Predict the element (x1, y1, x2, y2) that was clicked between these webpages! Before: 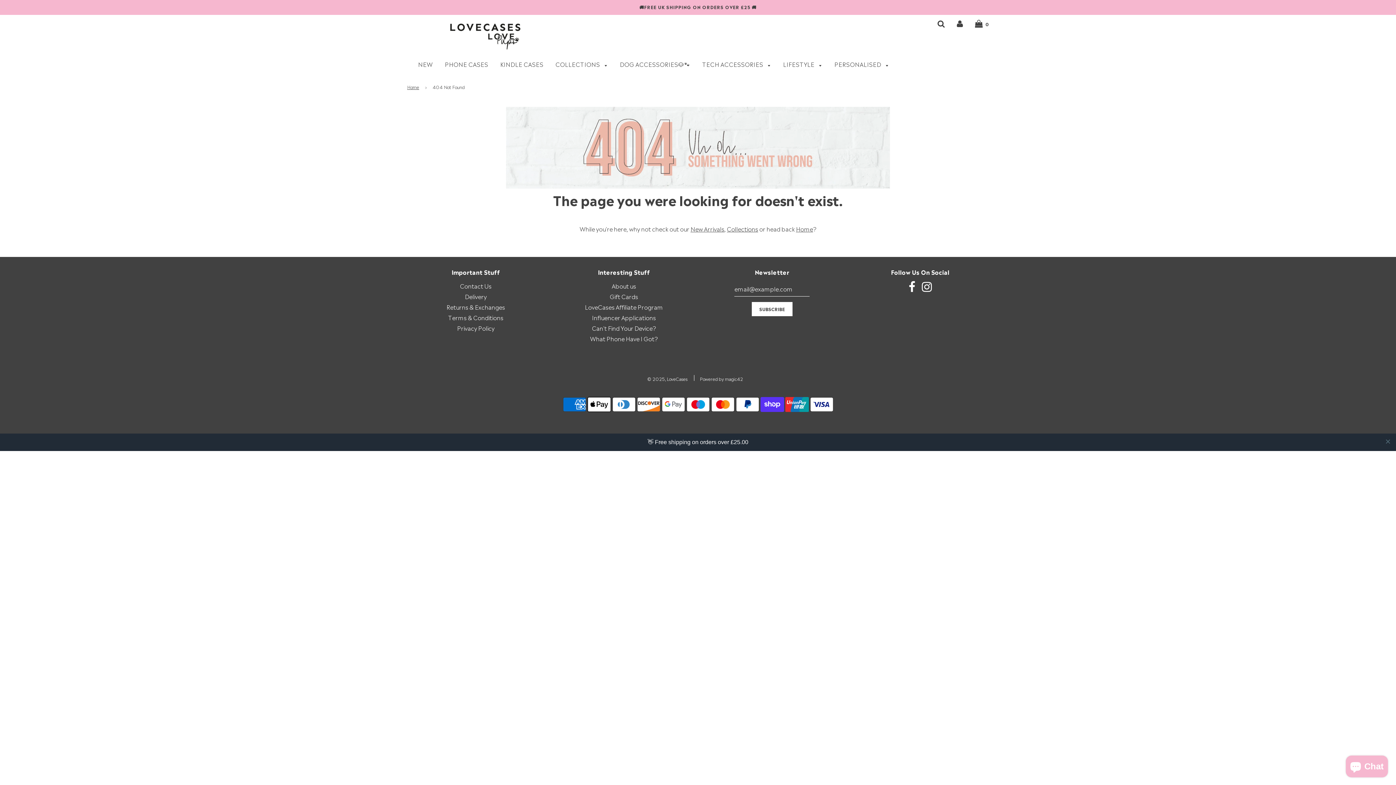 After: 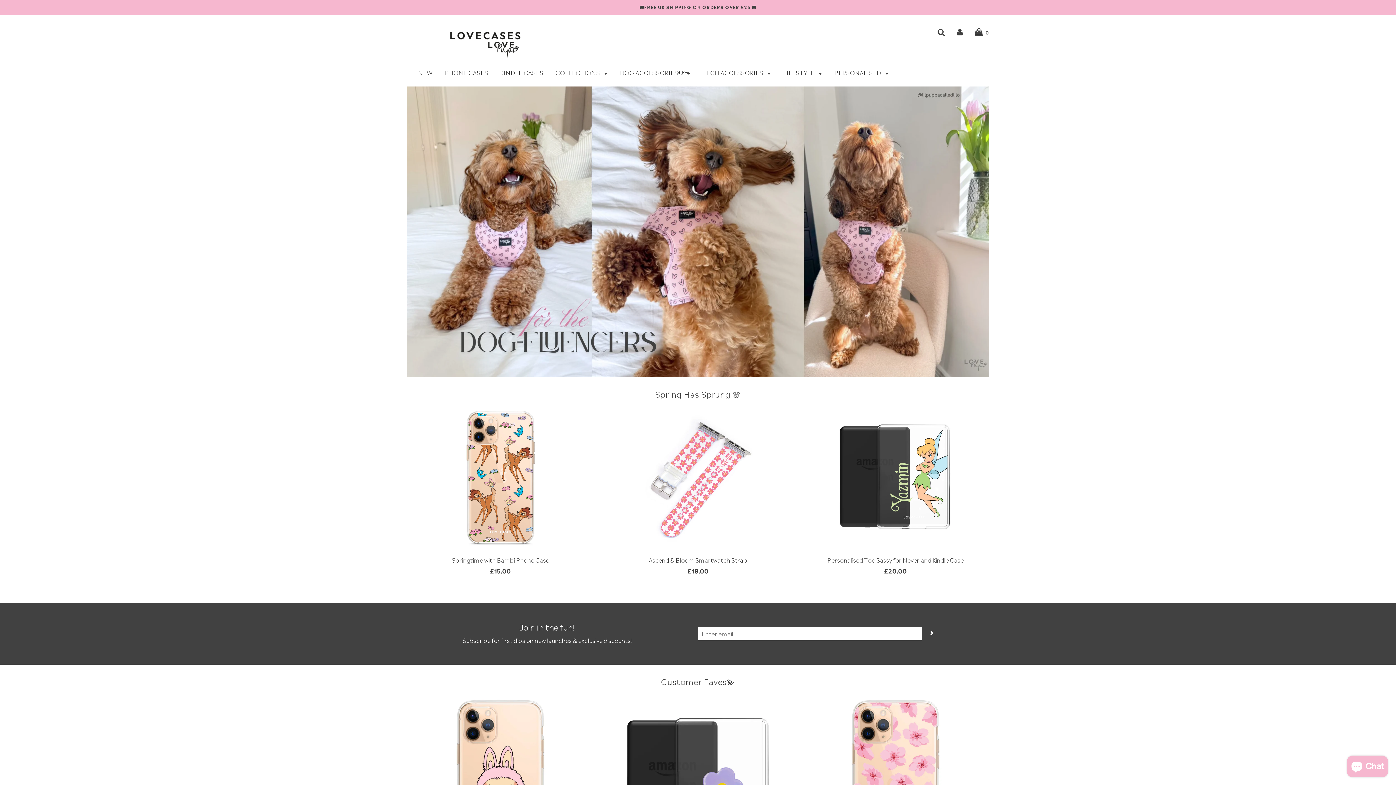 Action: bbox: (421, 22, 549, 50)